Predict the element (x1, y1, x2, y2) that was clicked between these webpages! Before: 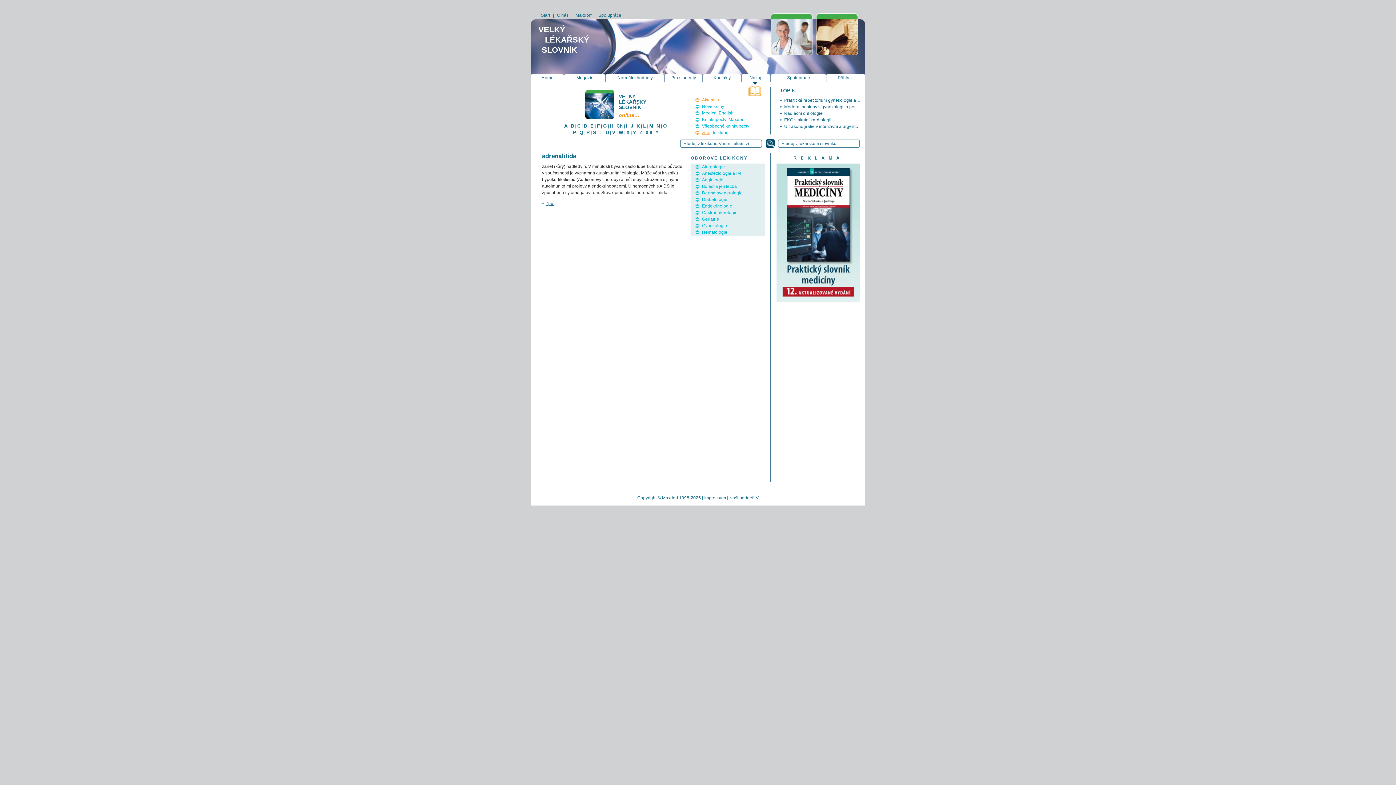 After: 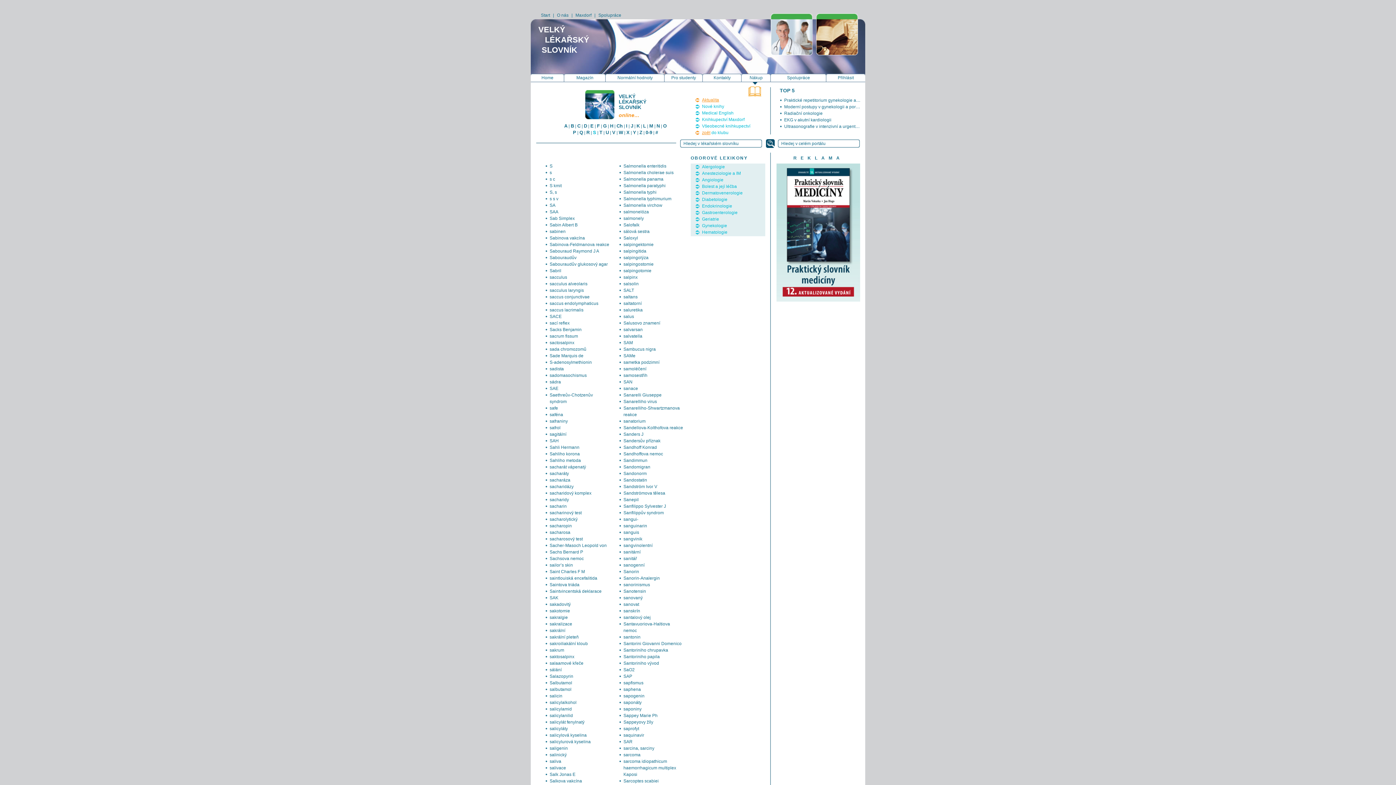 Action: bbox: (593, 129, 596, 135) label: S